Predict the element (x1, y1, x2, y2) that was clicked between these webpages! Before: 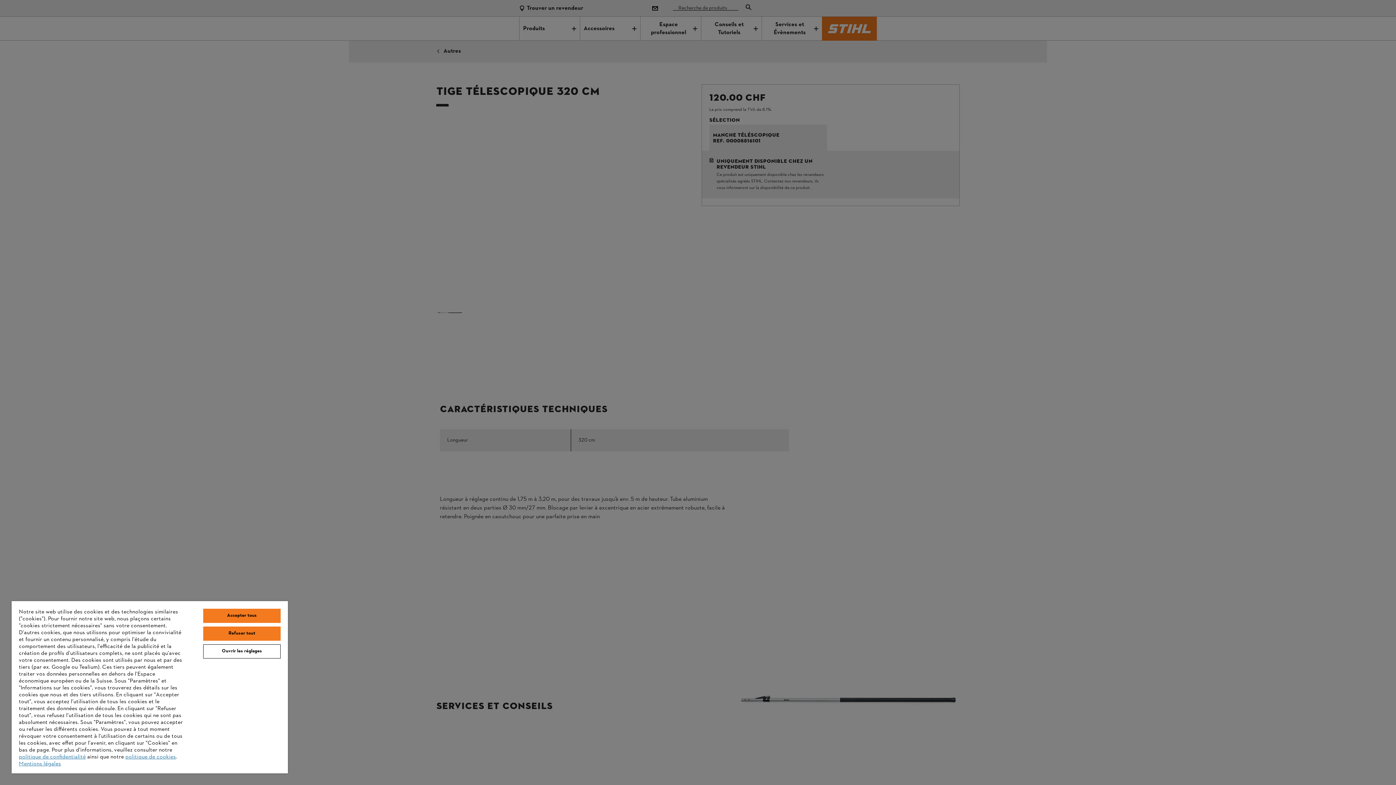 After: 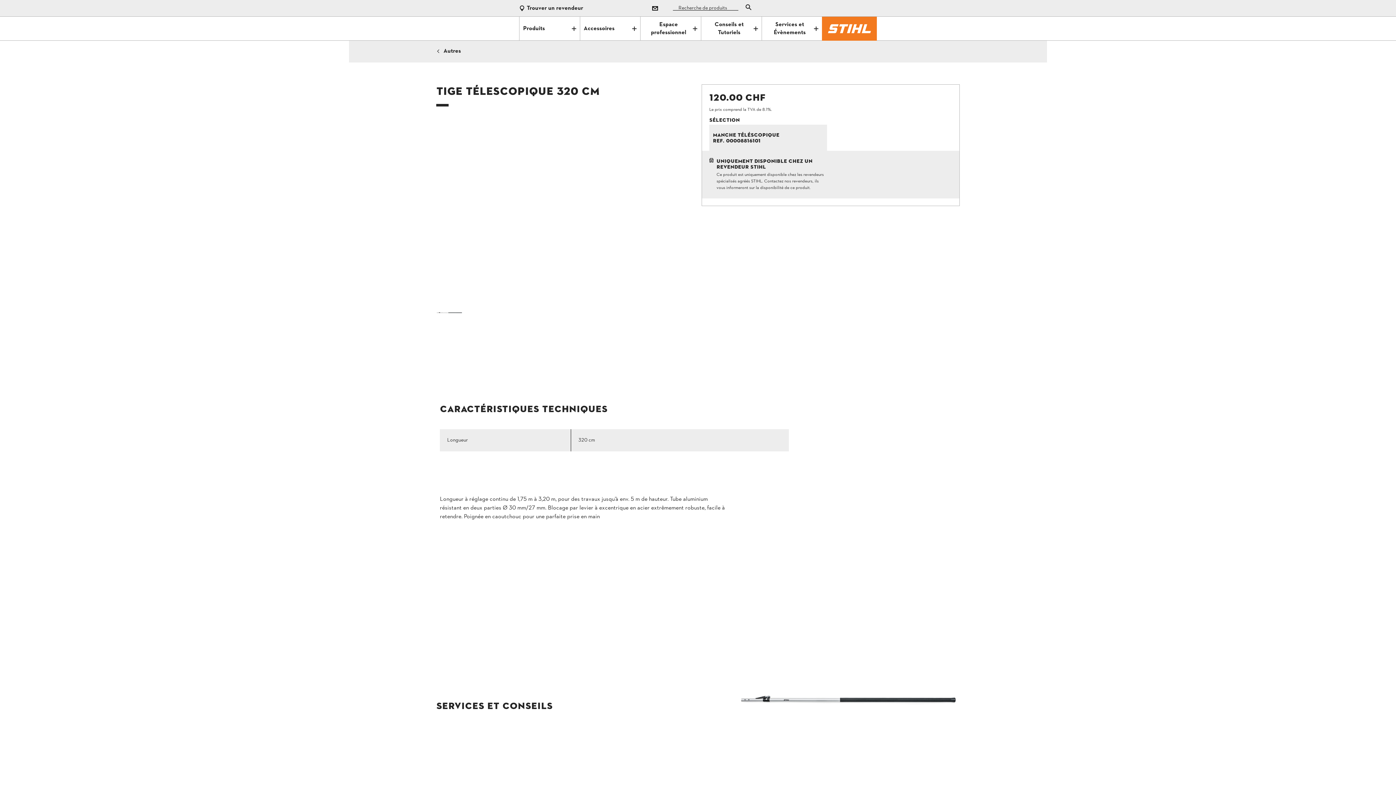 Action: bbox: (203, 609, 280, 623) label: Accepter tous